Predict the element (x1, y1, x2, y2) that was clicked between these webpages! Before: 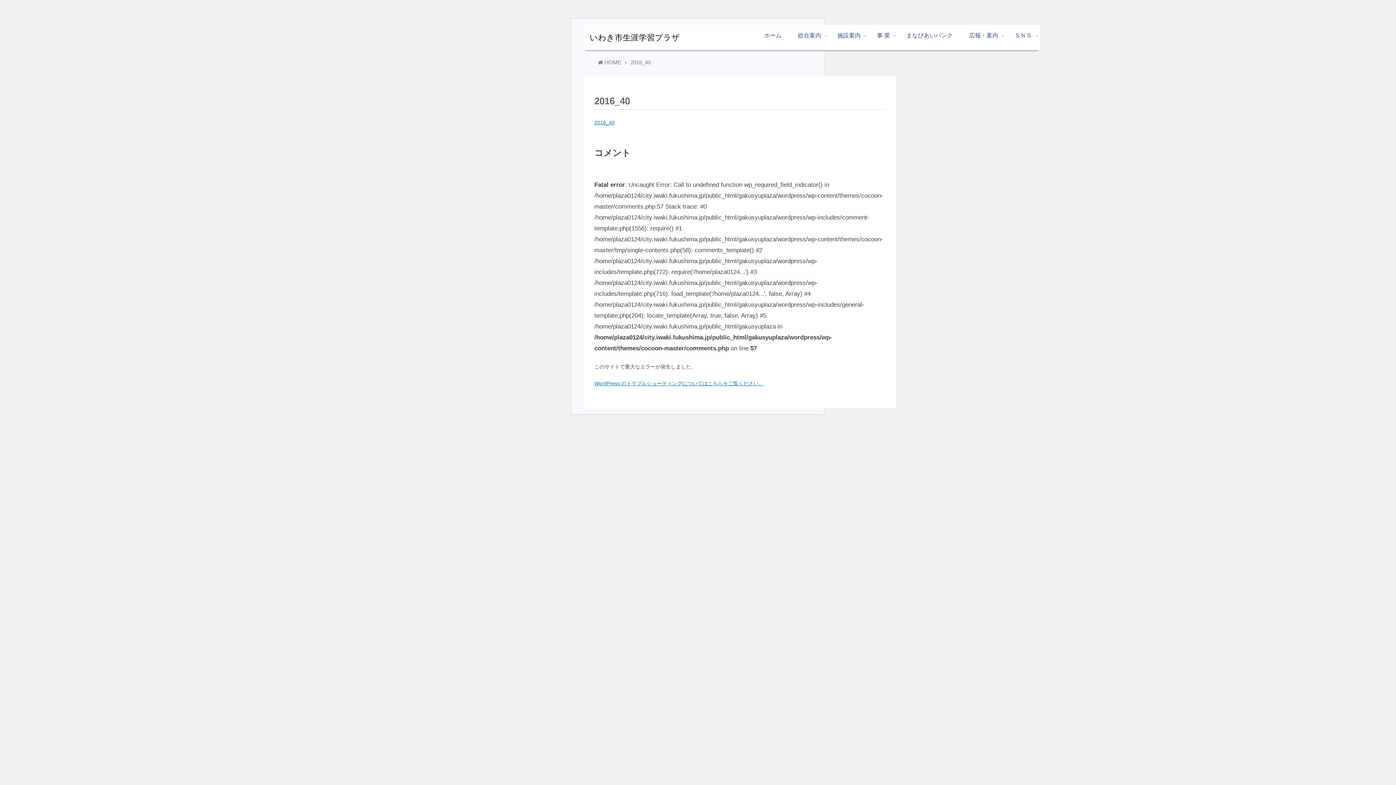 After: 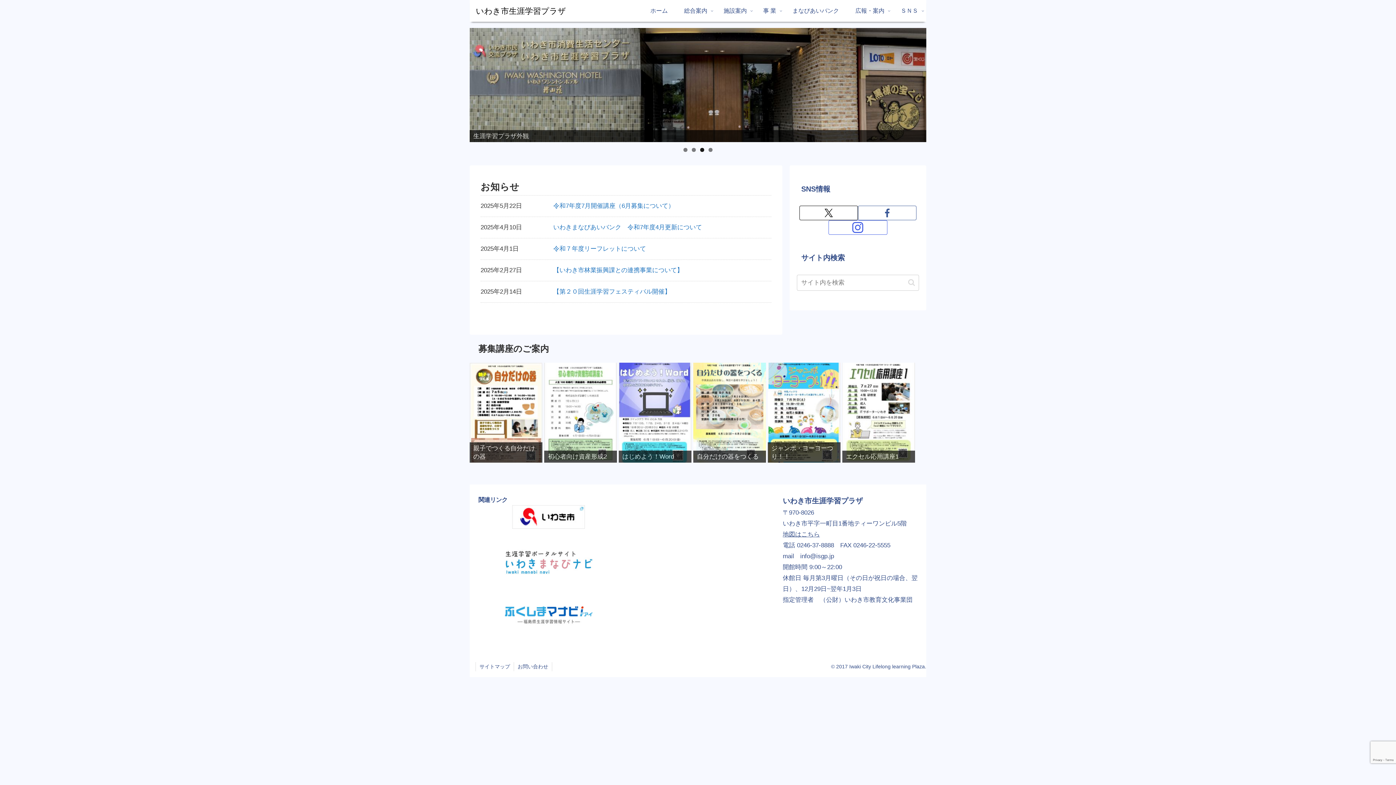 Action: label: いわき市生涯学習プラザ bbox: (583, 30, 686, 44)